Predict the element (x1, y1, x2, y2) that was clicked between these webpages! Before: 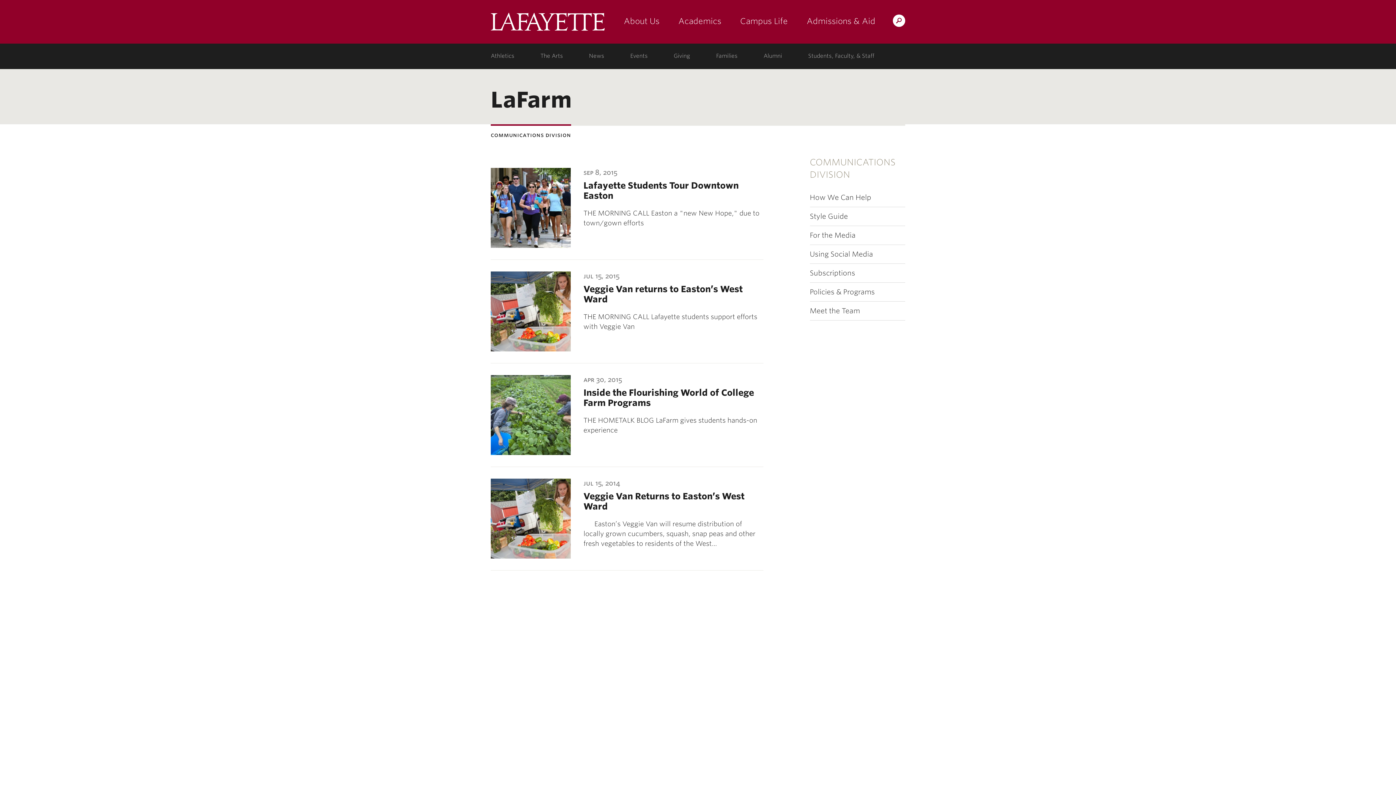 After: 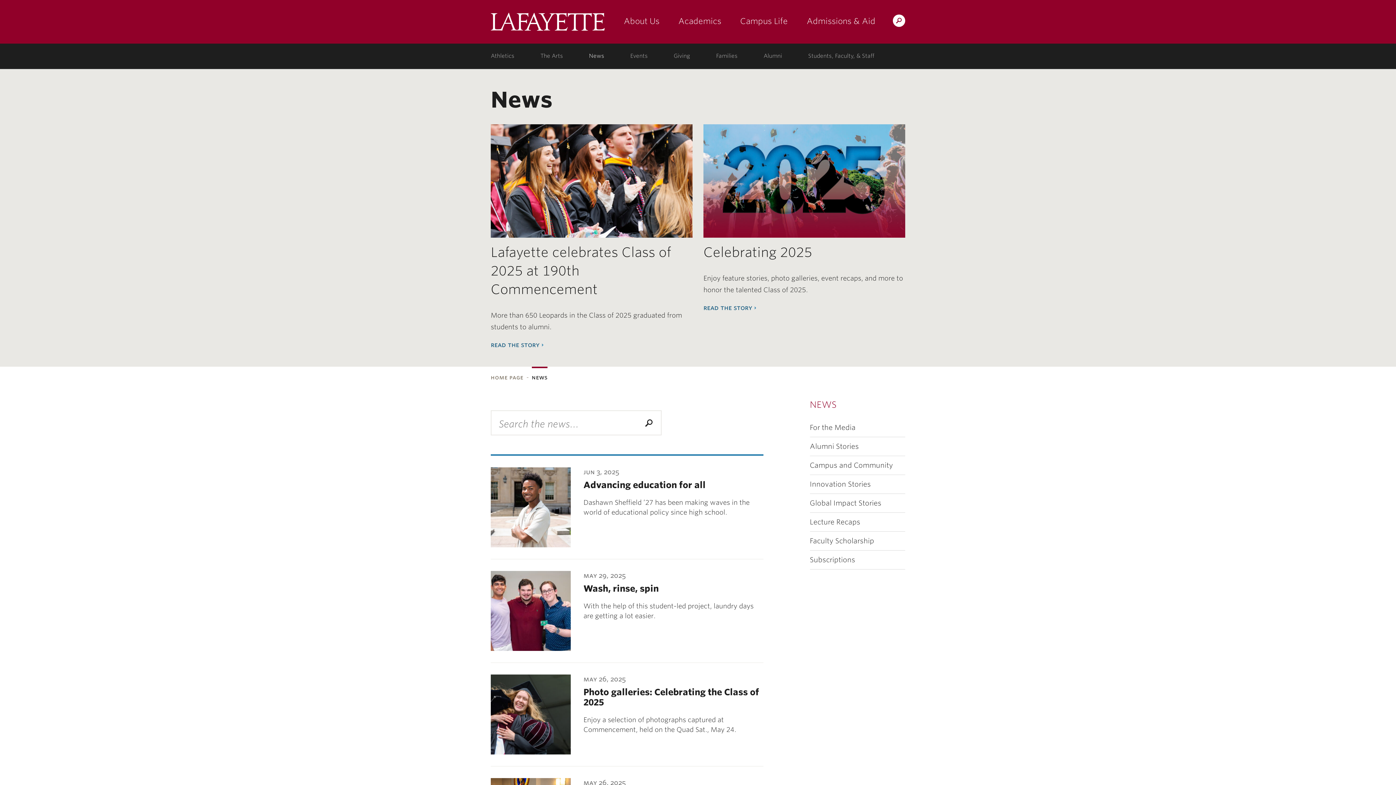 Action: label: news: college news bbox: (585, 43, 608, 68)